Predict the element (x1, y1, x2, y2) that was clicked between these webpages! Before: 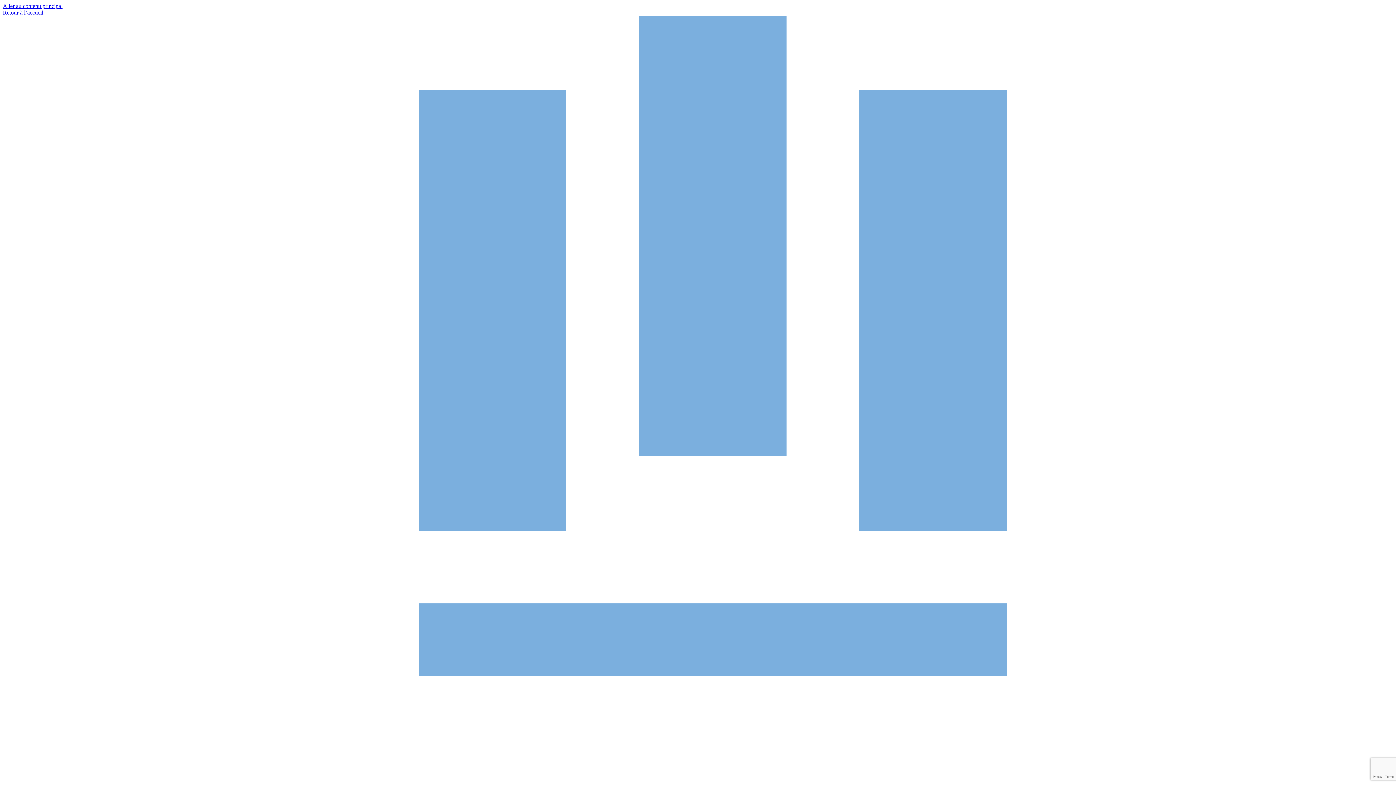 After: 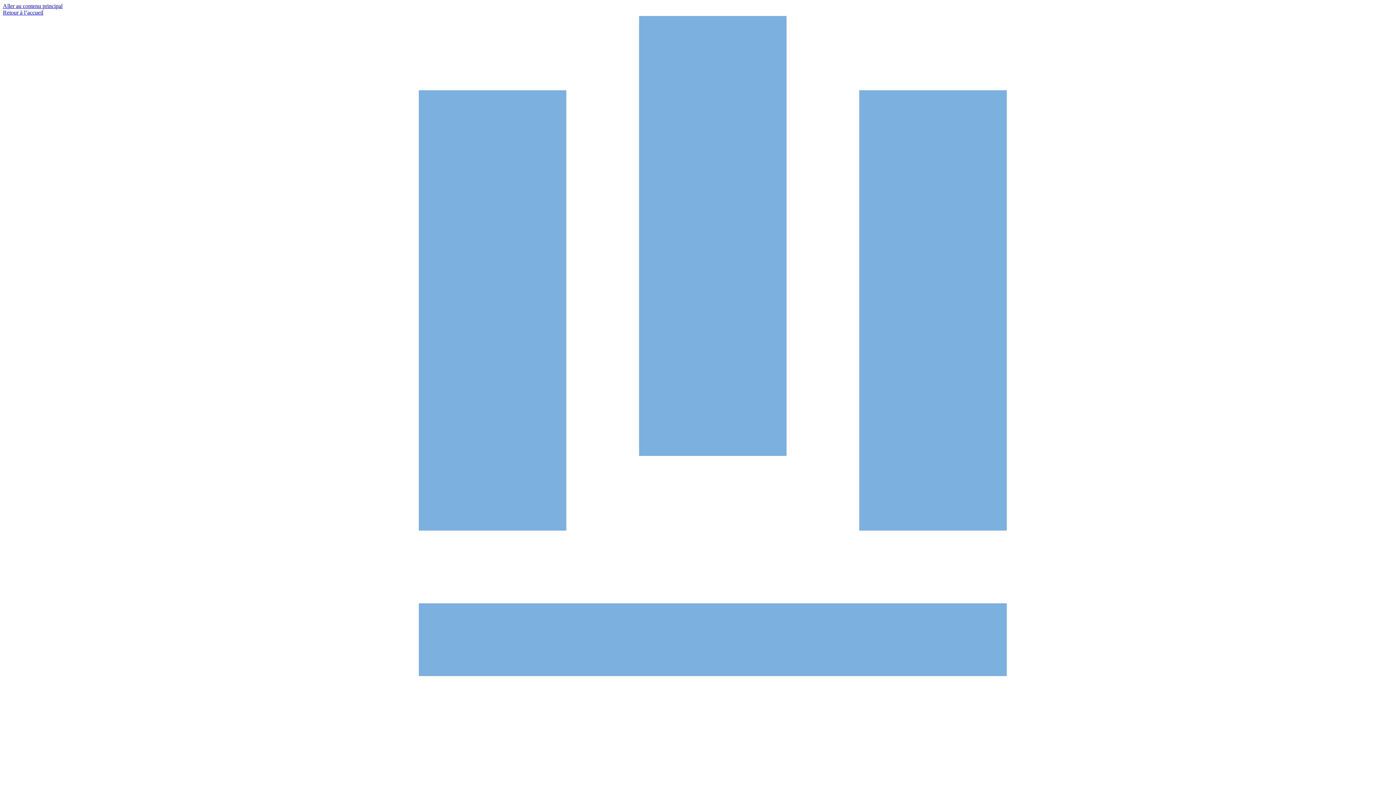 Action: label: Retour à l’accueil  bbox: (2, 9, 1393, 1195)